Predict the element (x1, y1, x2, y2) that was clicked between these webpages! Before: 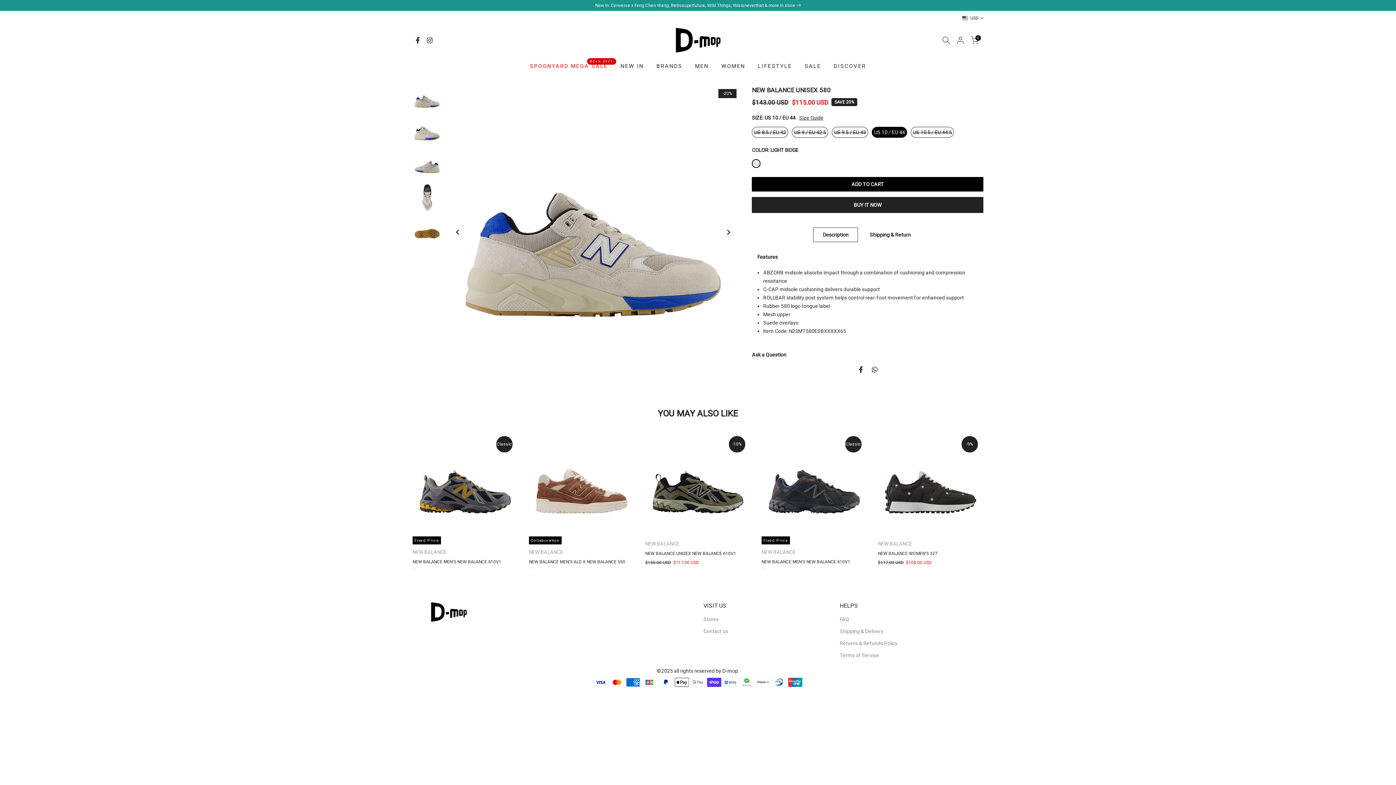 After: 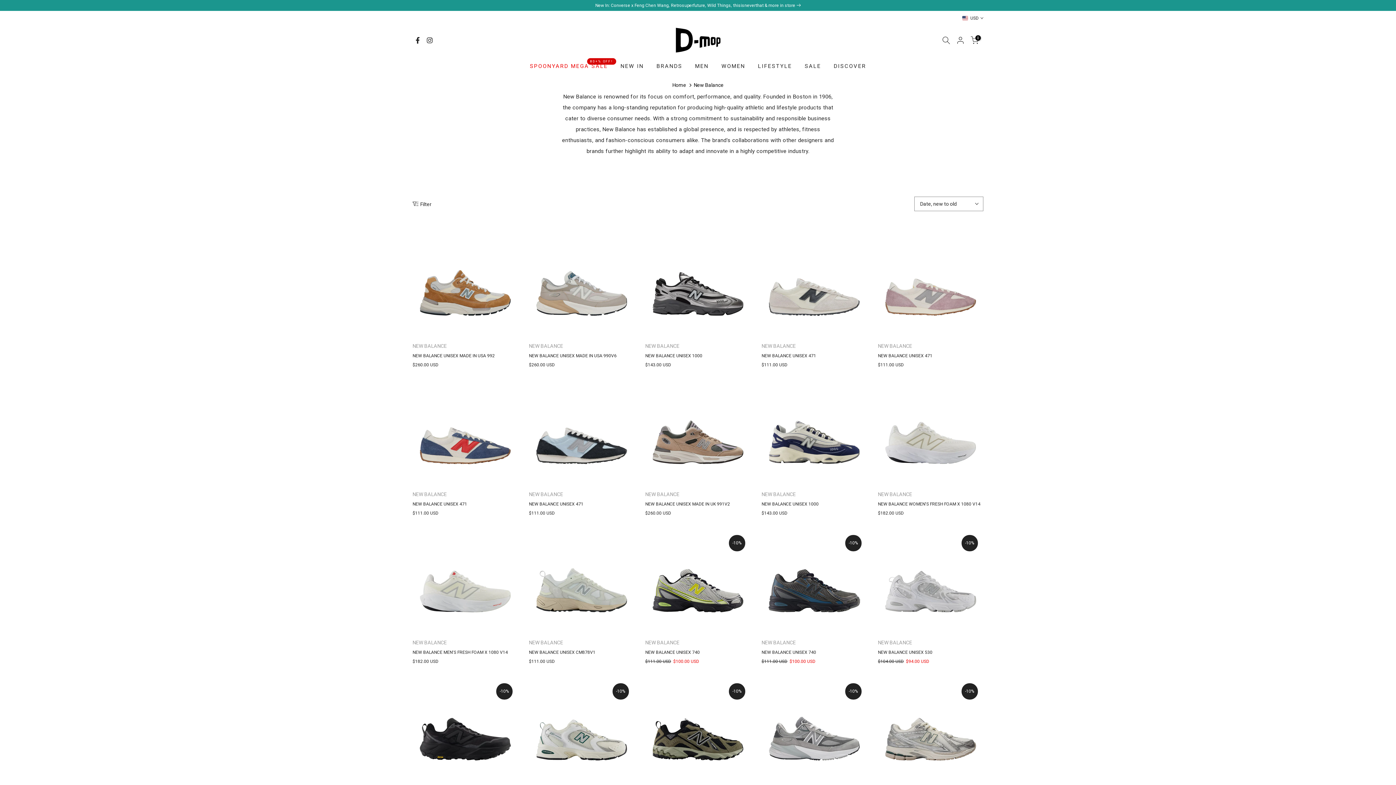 Action: label: NEW BALANCE bbox: (645, 541, 679, 546)